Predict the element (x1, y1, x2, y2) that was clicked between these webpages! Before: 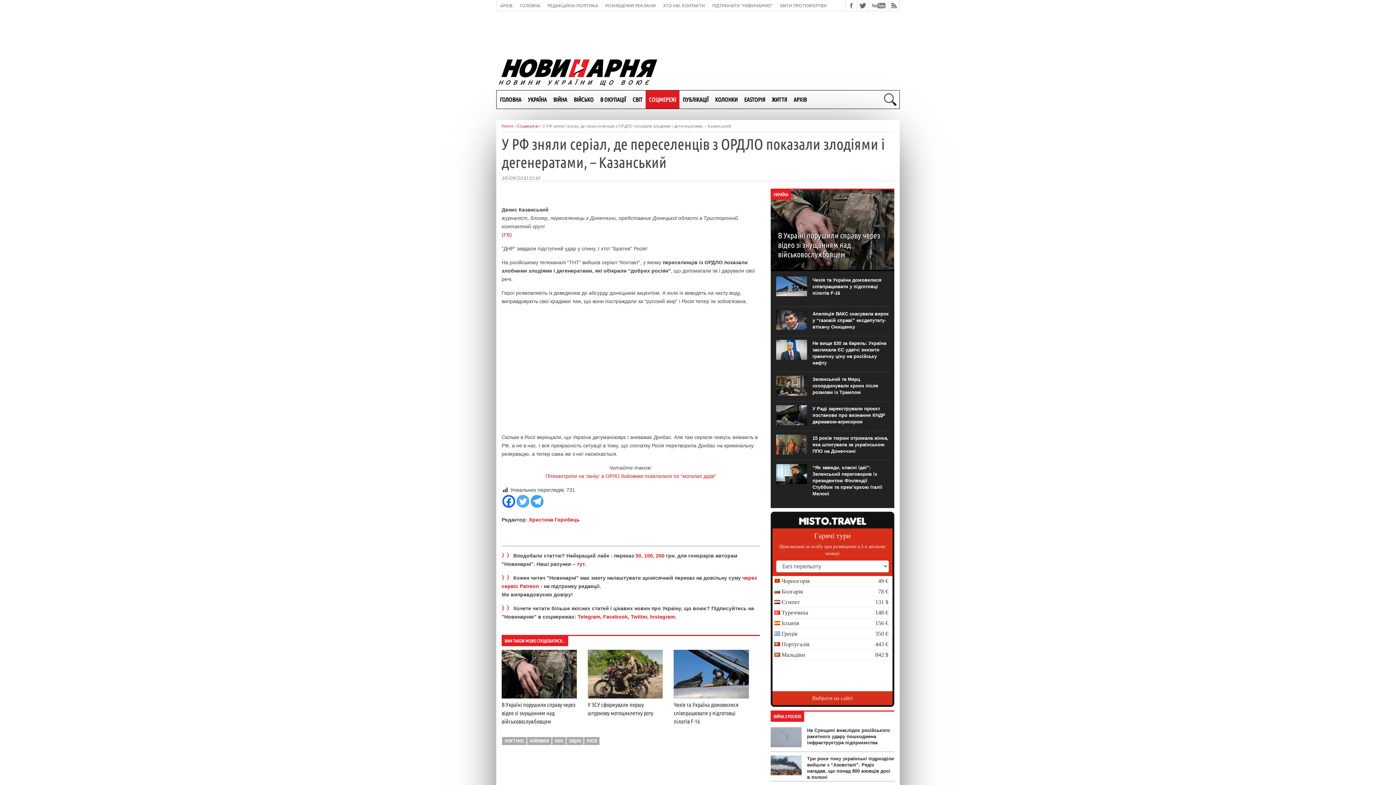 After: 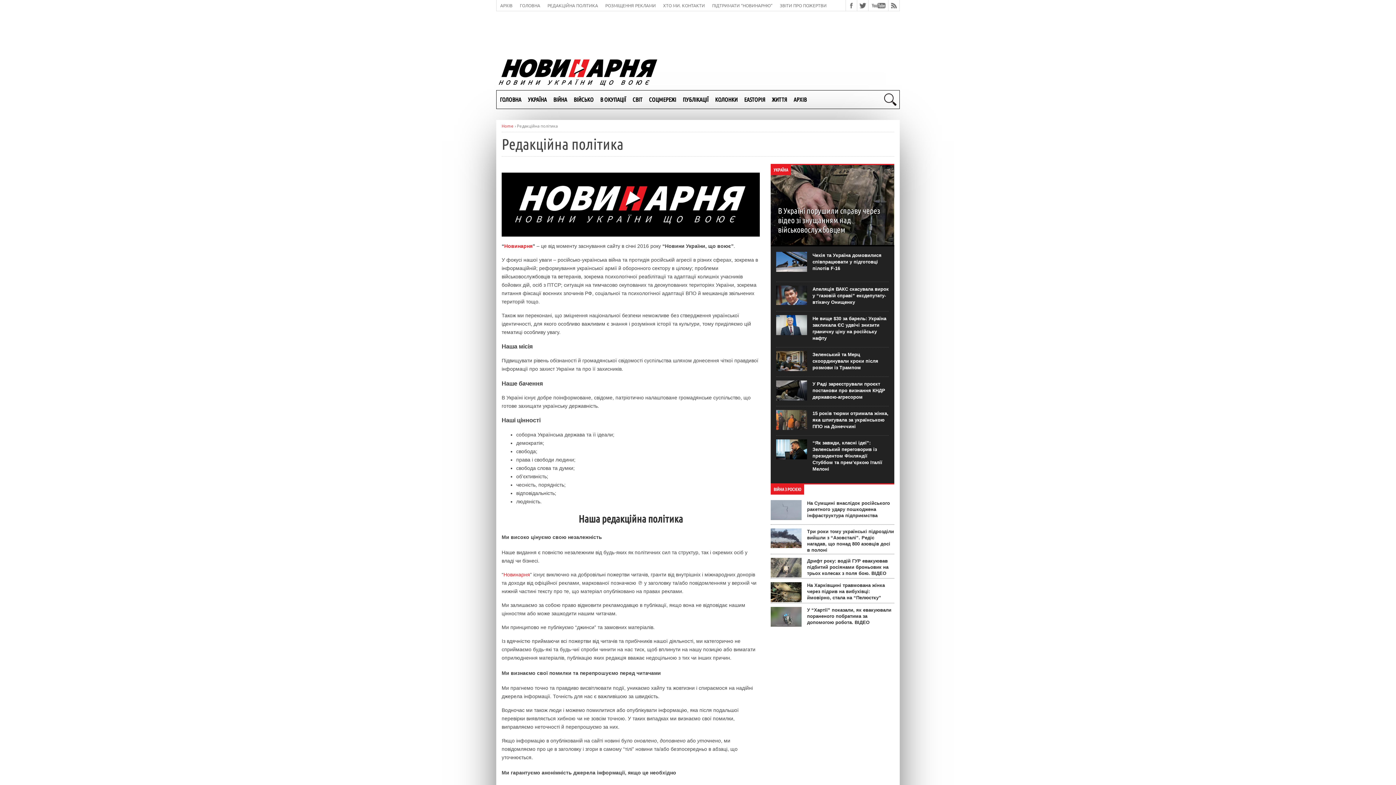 Action: label: РЕДАКЦІЙНА ПОЛІТИКА bbox: (544, 0, 601, 11)